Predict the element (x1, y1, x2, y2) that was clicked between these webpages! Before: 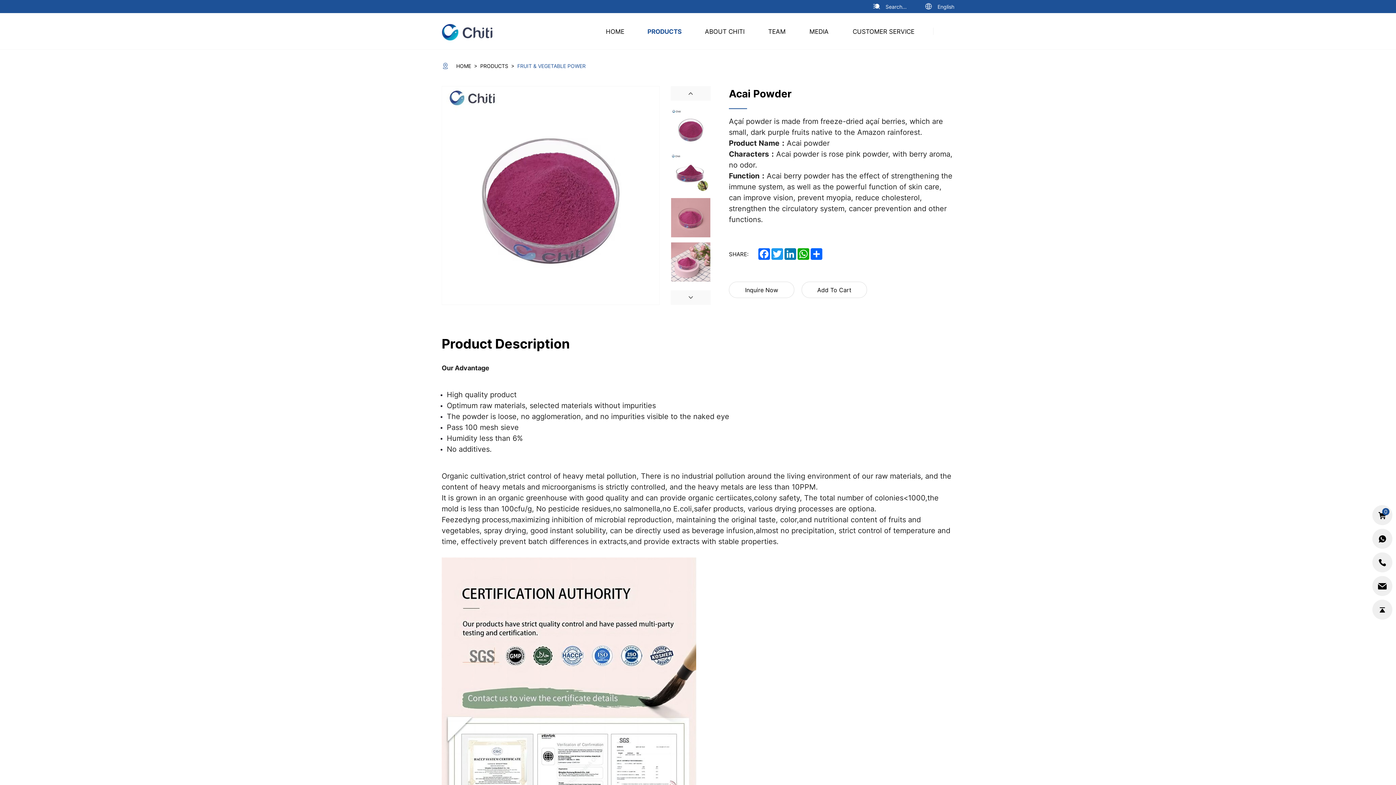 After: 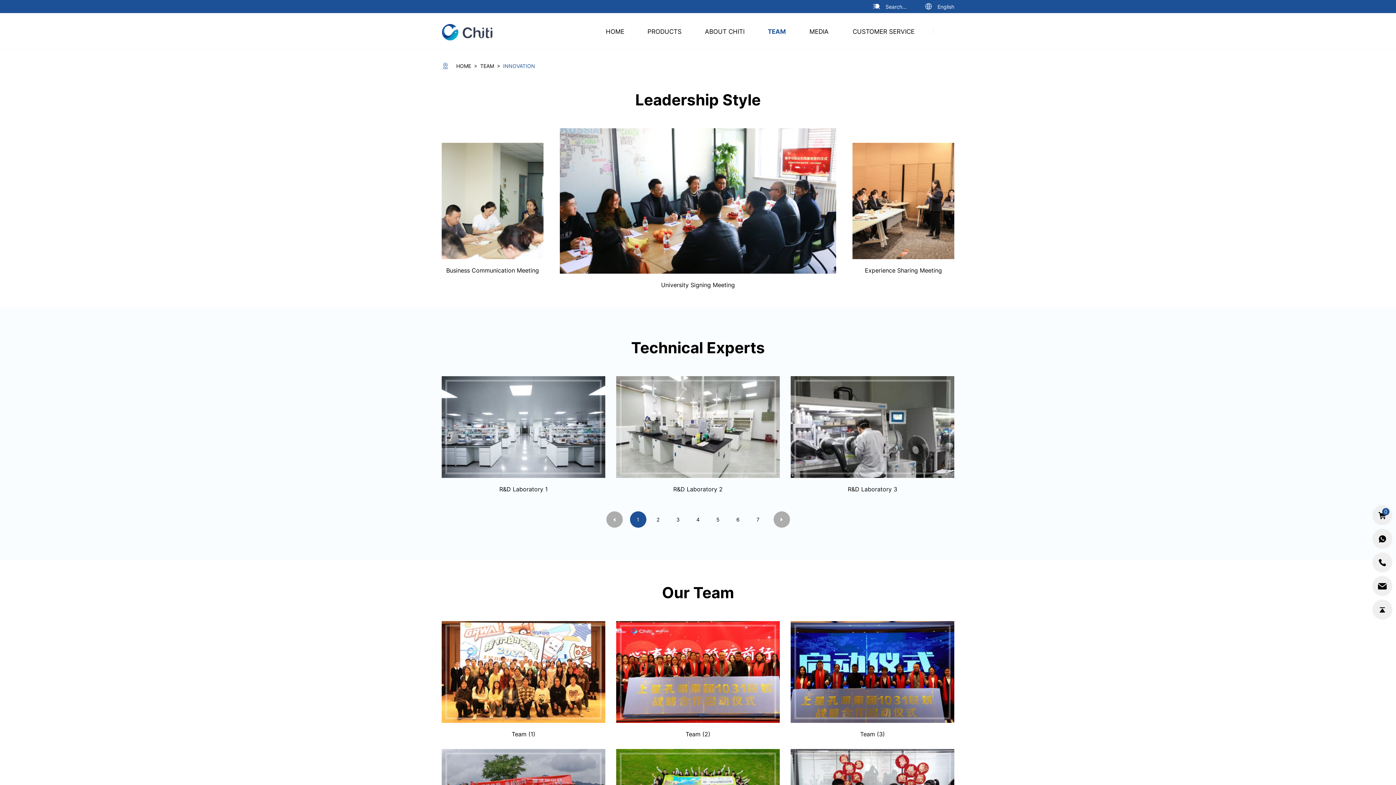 Action: label: TEAM bbox: (768, 13, 786, 49)